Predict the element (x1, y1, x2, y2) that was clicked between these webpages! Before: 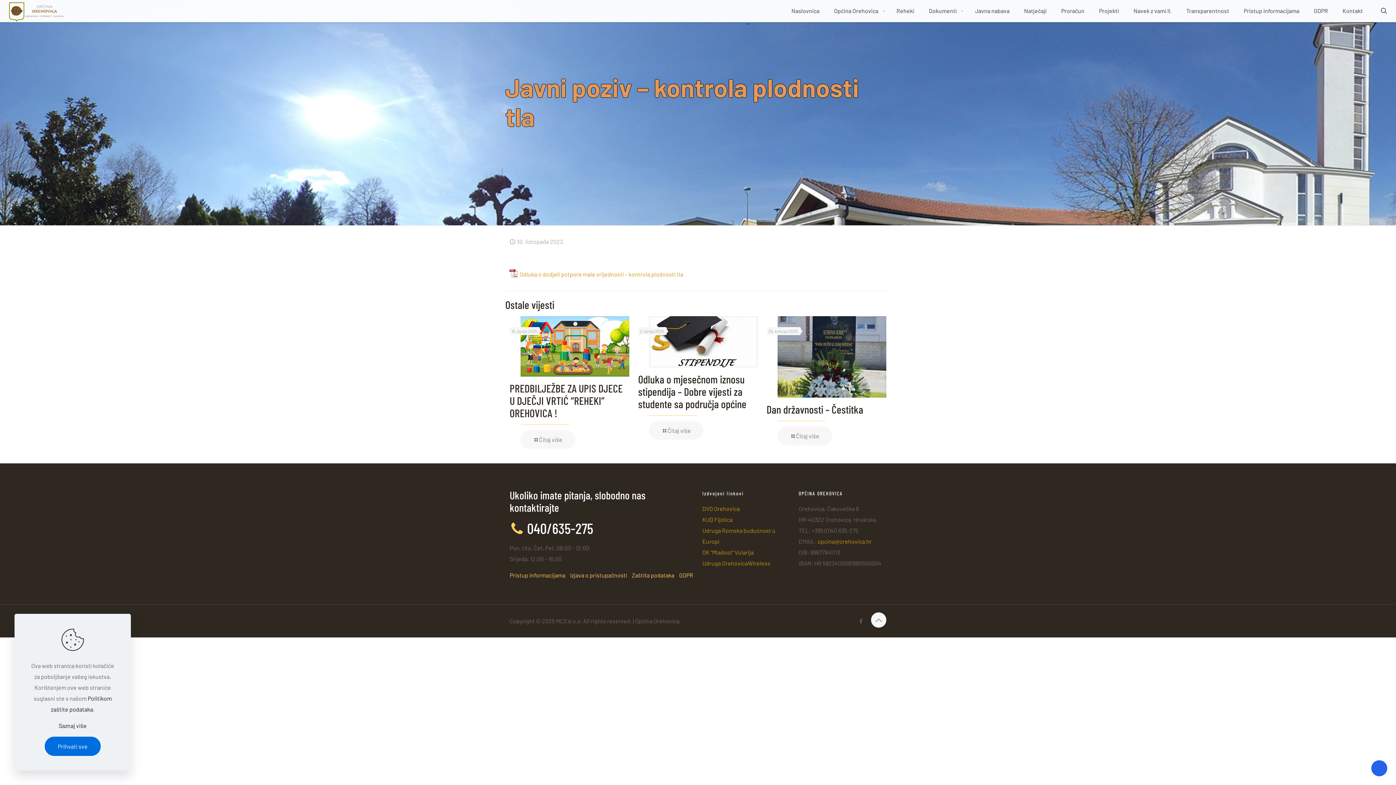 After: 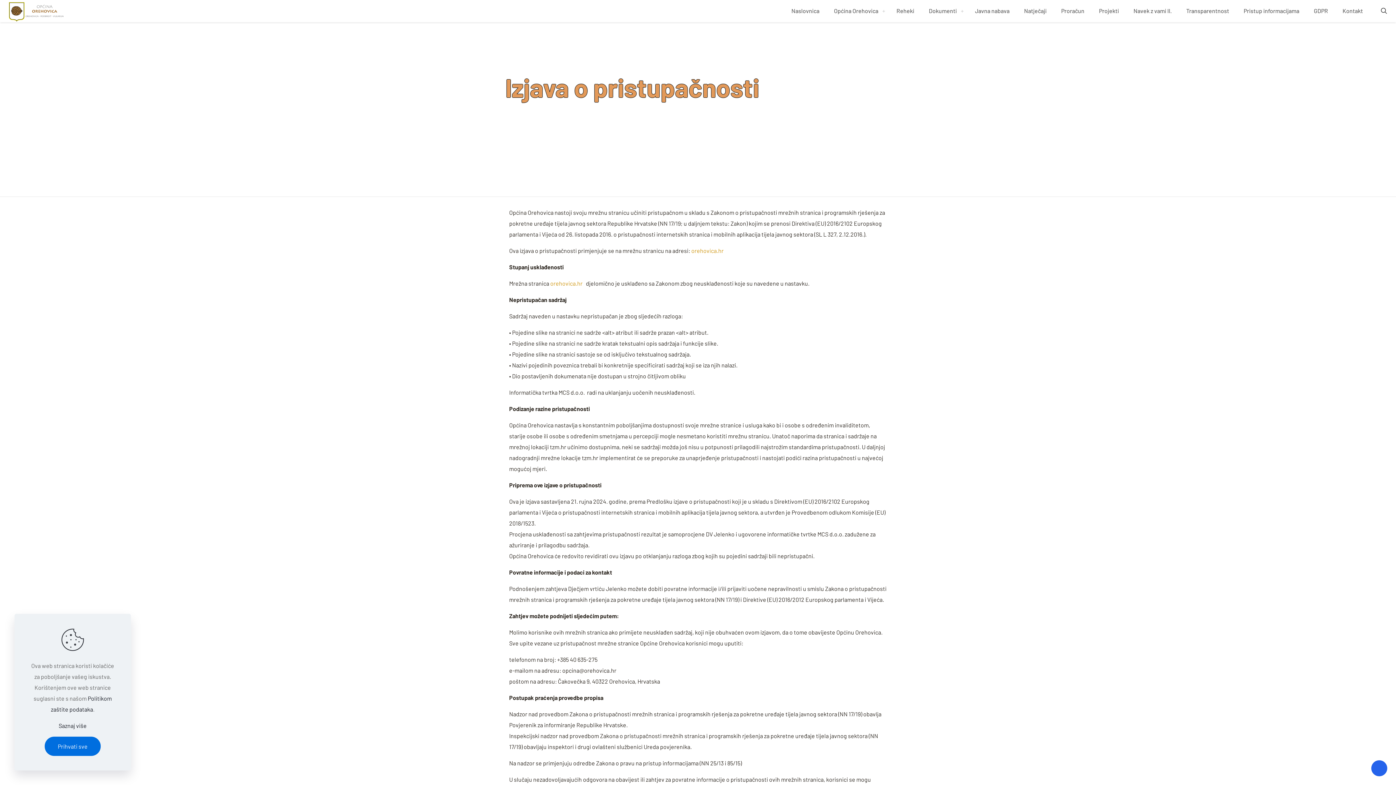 Action: bbox: (570, 572, 627, 578) label: Izjava o pristupačnosti